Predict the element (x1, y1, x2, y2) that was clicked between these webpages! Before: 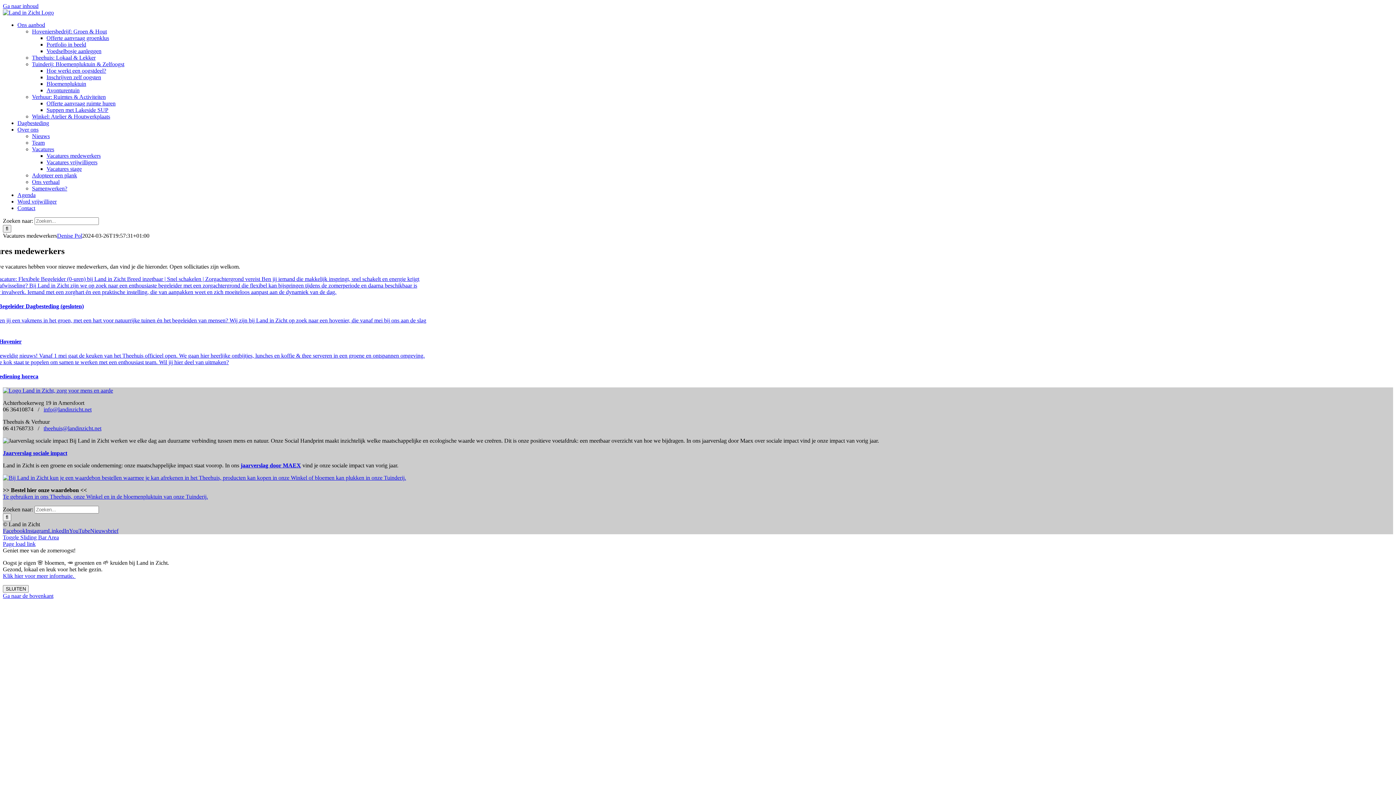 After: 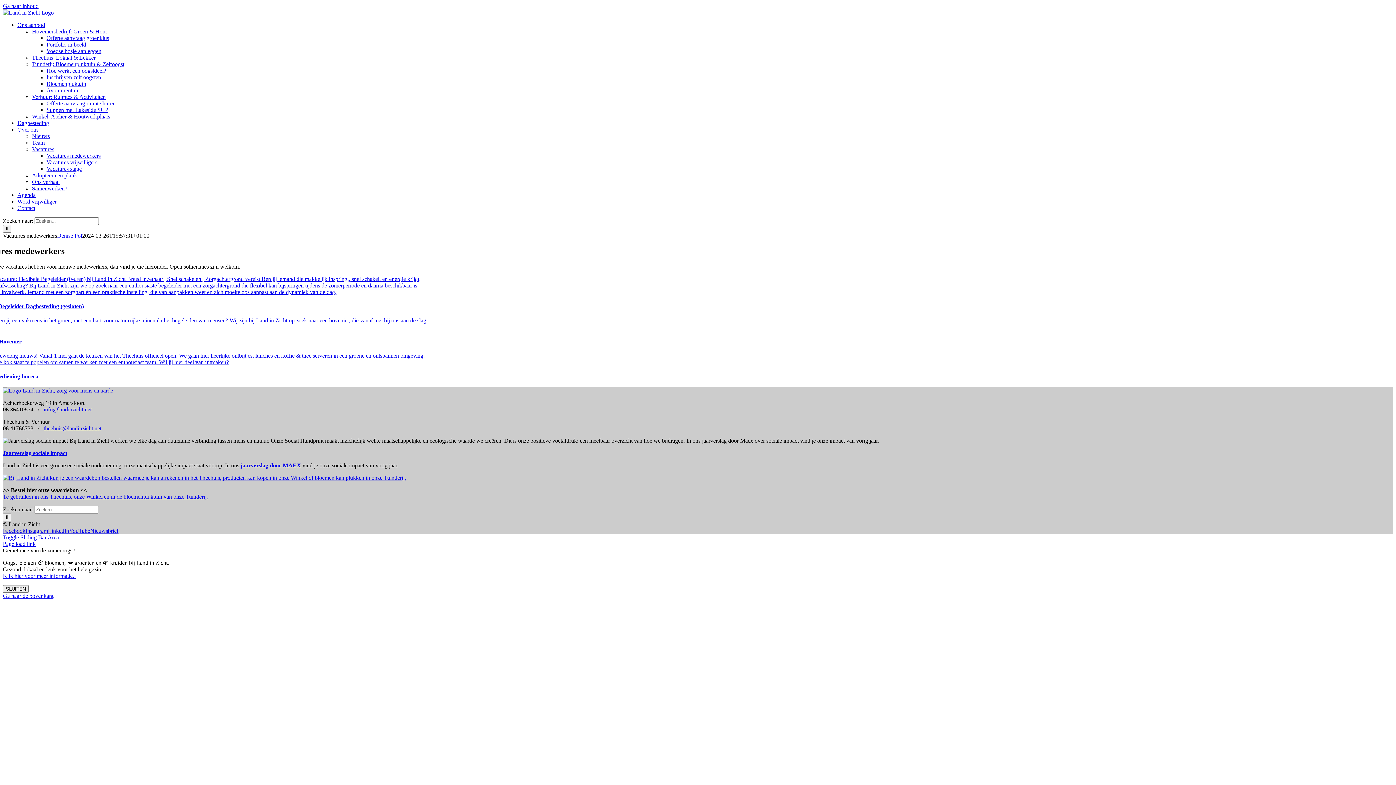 Action: bbox: (46, 48, 101, 54) label: Voedselbosje aanleggen